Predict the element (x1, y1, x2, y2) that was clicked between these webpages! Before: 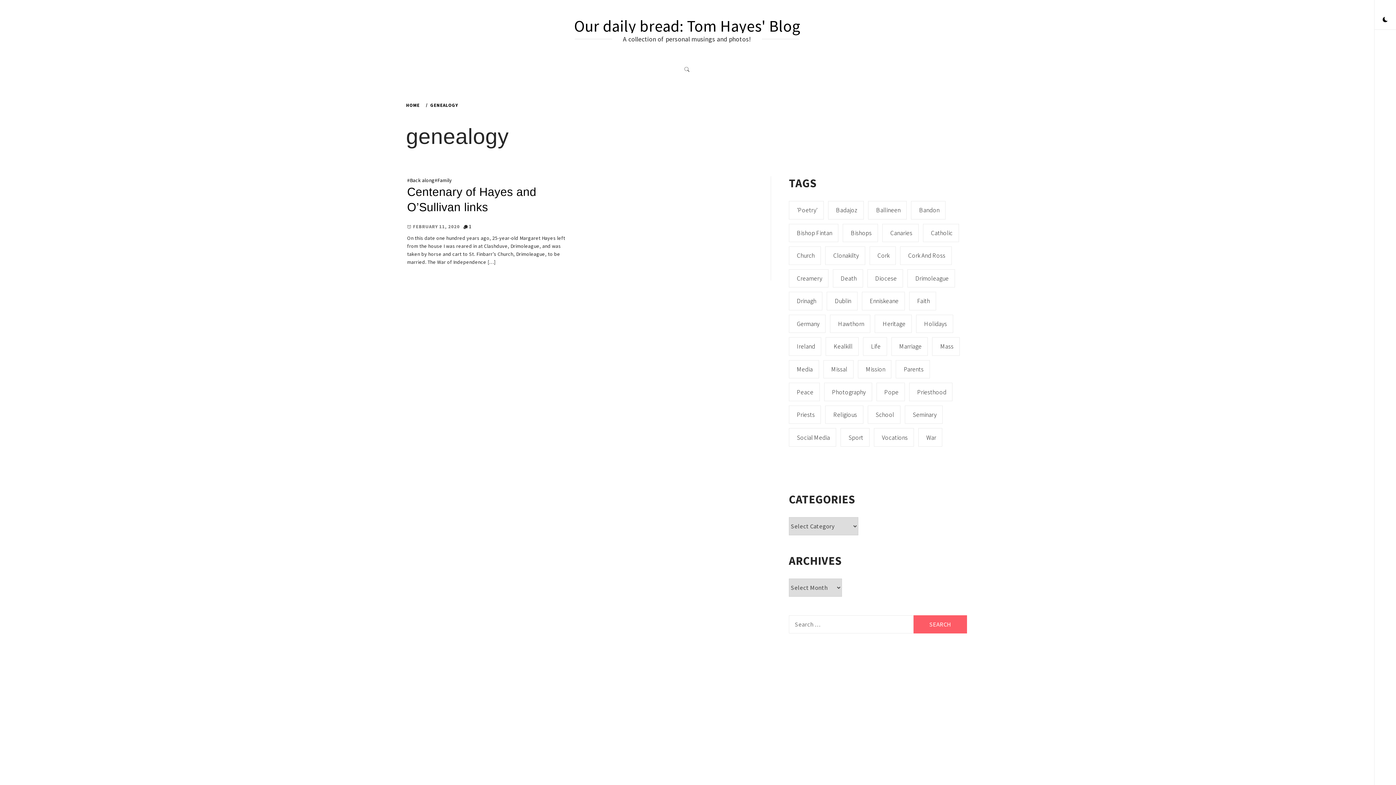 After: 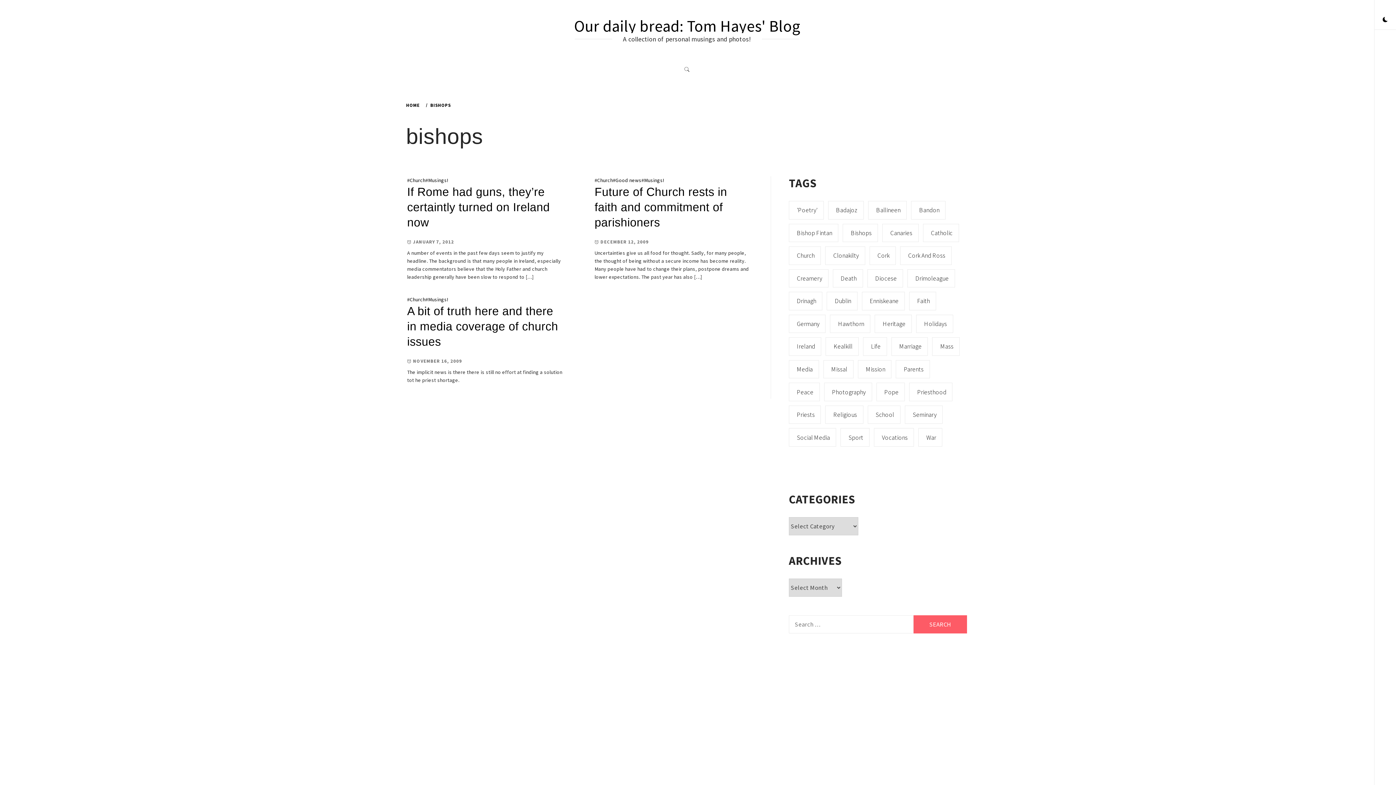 Action: label: bishops (3 items) bbox: (843, 223, 878, 242)